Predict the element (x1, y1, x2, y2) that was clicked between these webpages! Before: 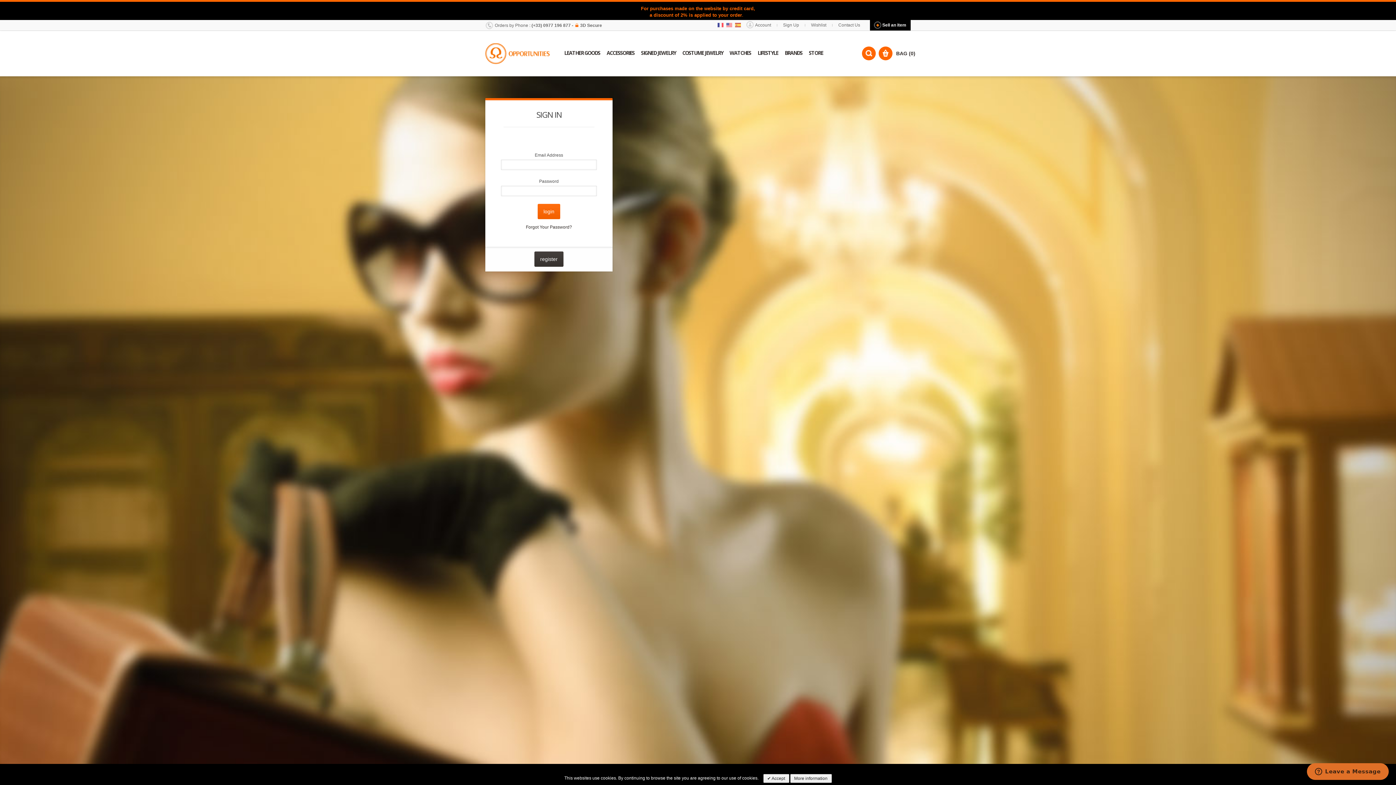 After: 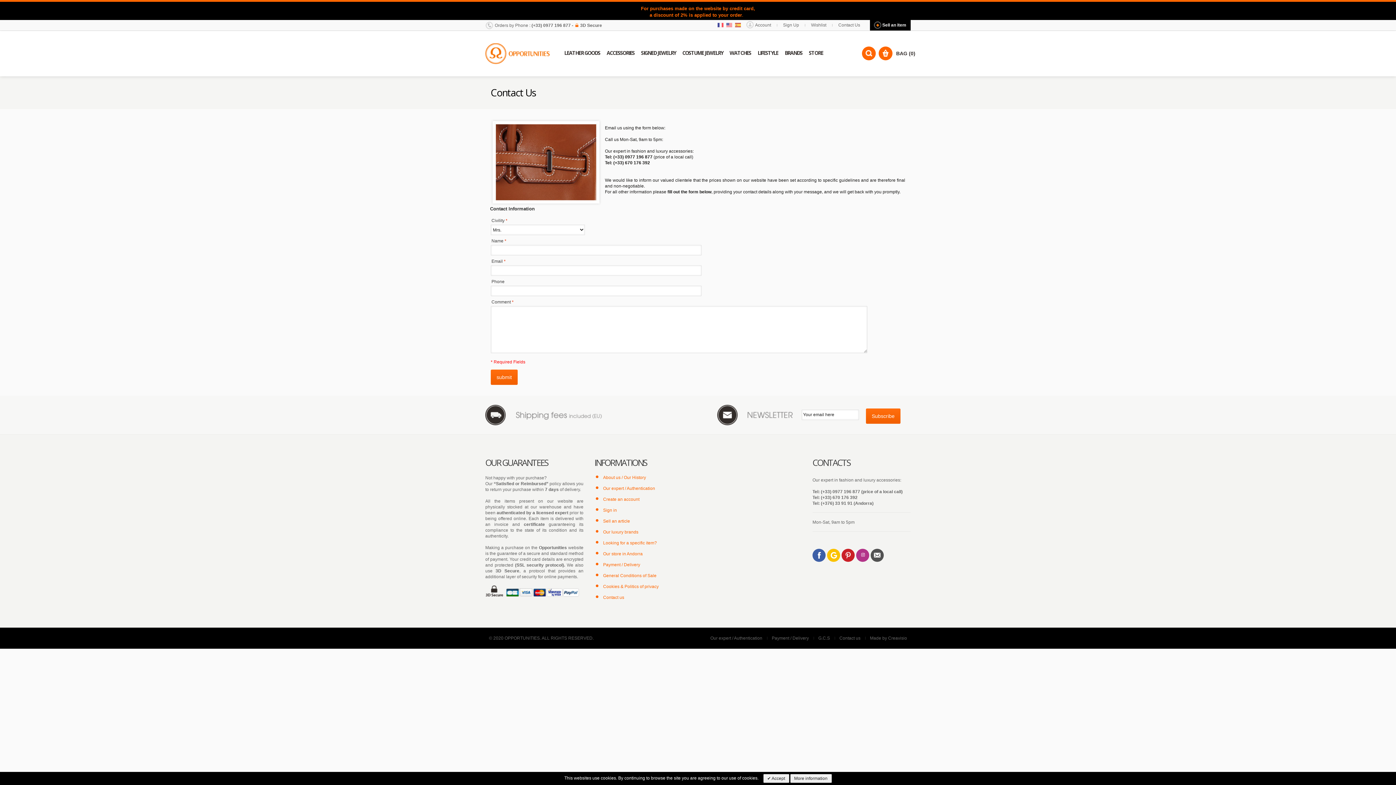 Action: bbox: (838, 22, 860, 27) label: Contact Us